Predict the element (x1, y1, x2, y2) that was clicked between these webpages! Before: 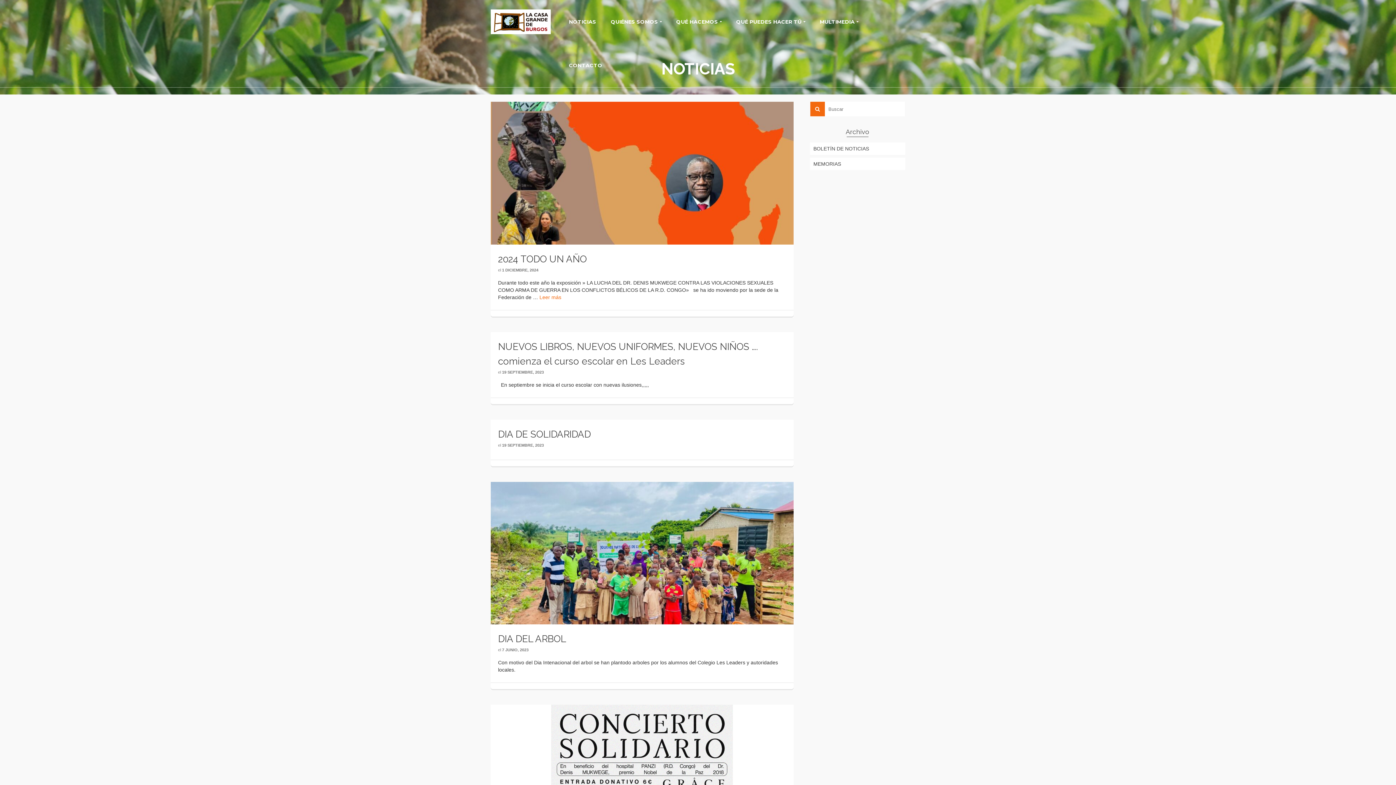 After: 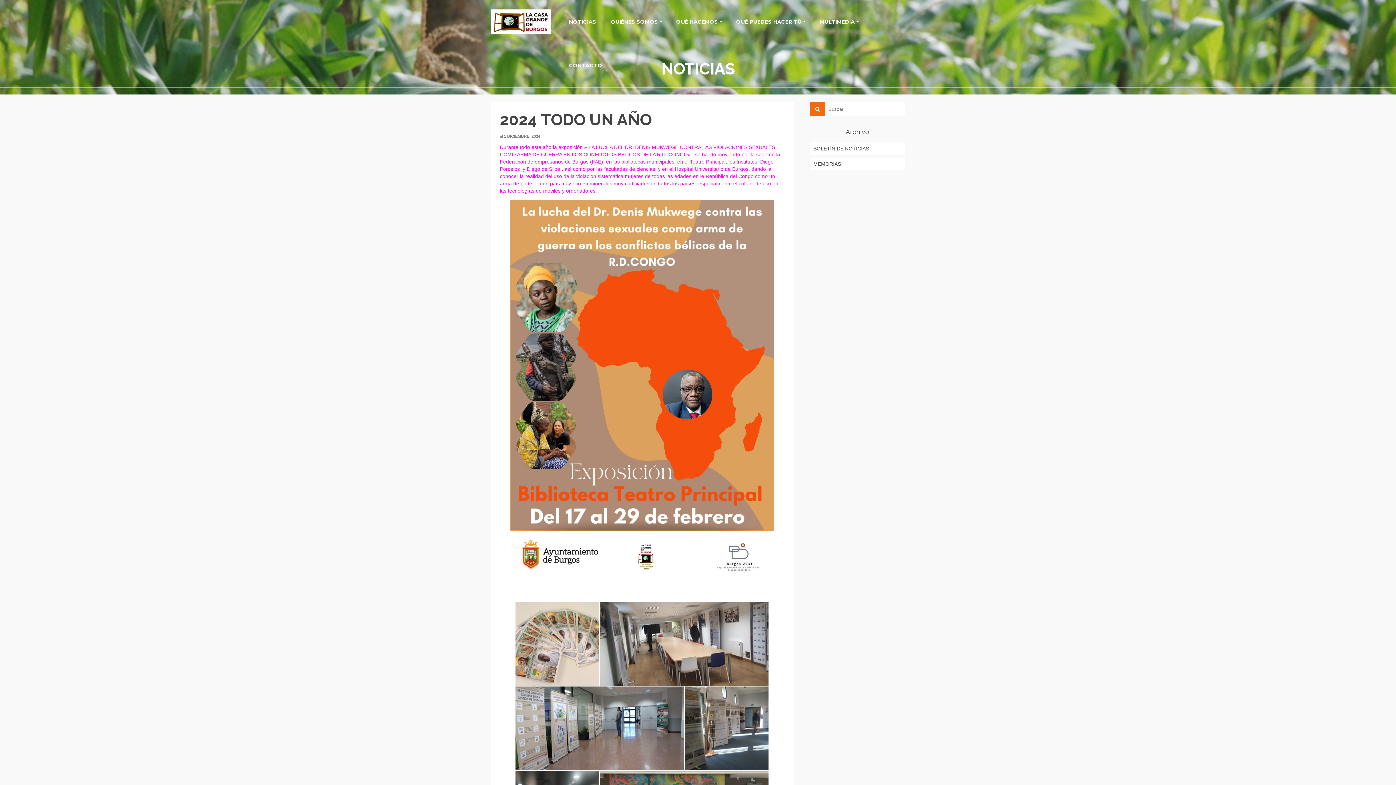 Action: label: 2024 TODO UN AÑO bbox: (498, 251, 786, 266)